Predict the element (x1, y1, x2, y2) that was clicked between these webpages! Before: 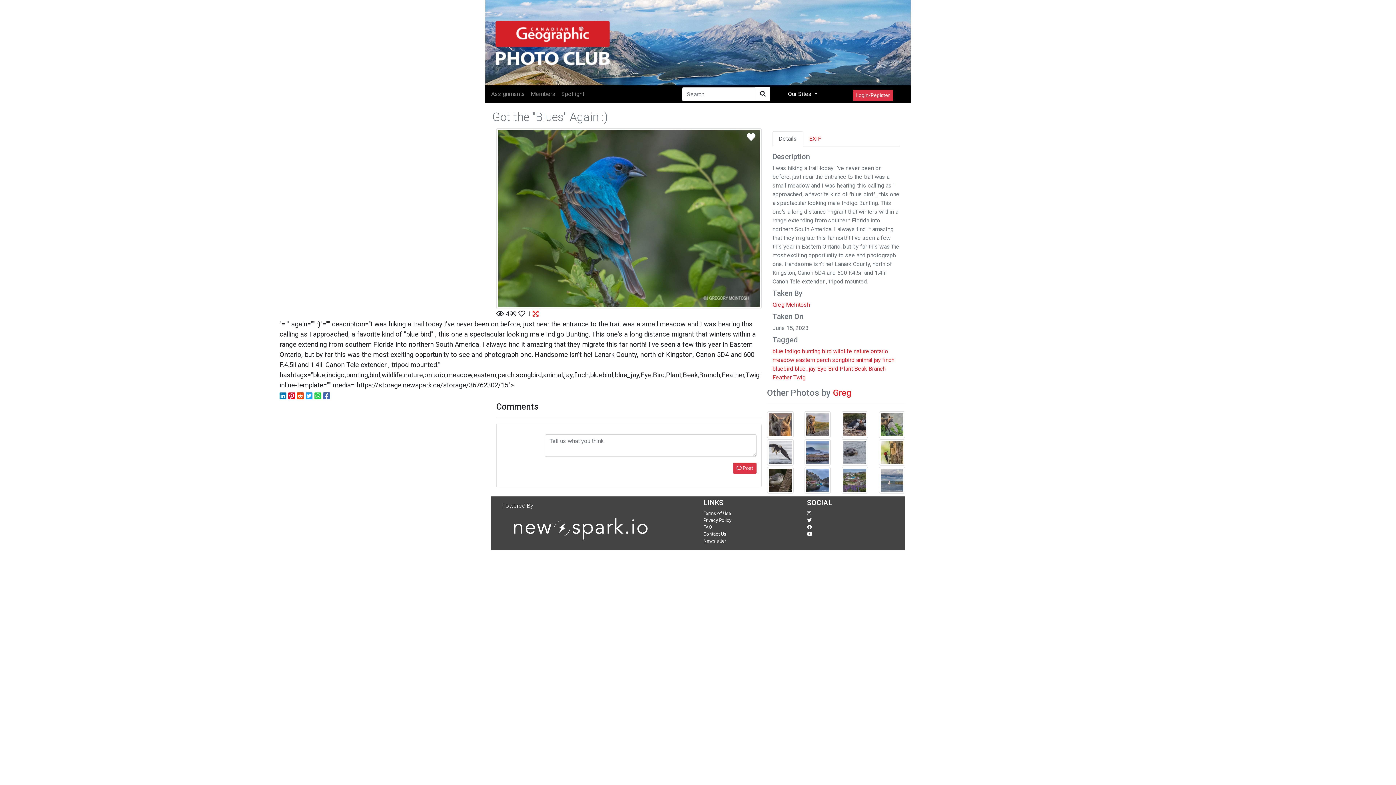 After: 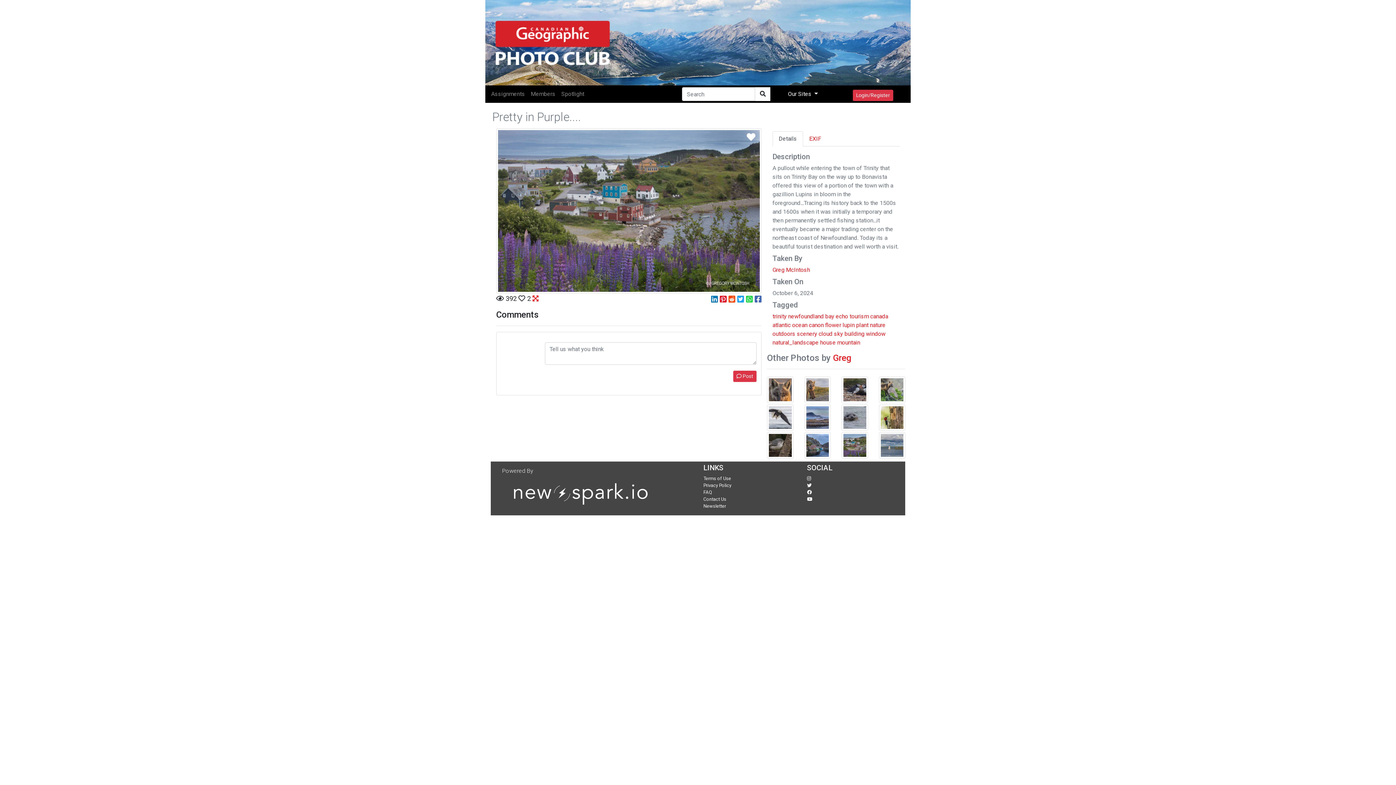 Action: bbox: (841, 467, 868, 493)